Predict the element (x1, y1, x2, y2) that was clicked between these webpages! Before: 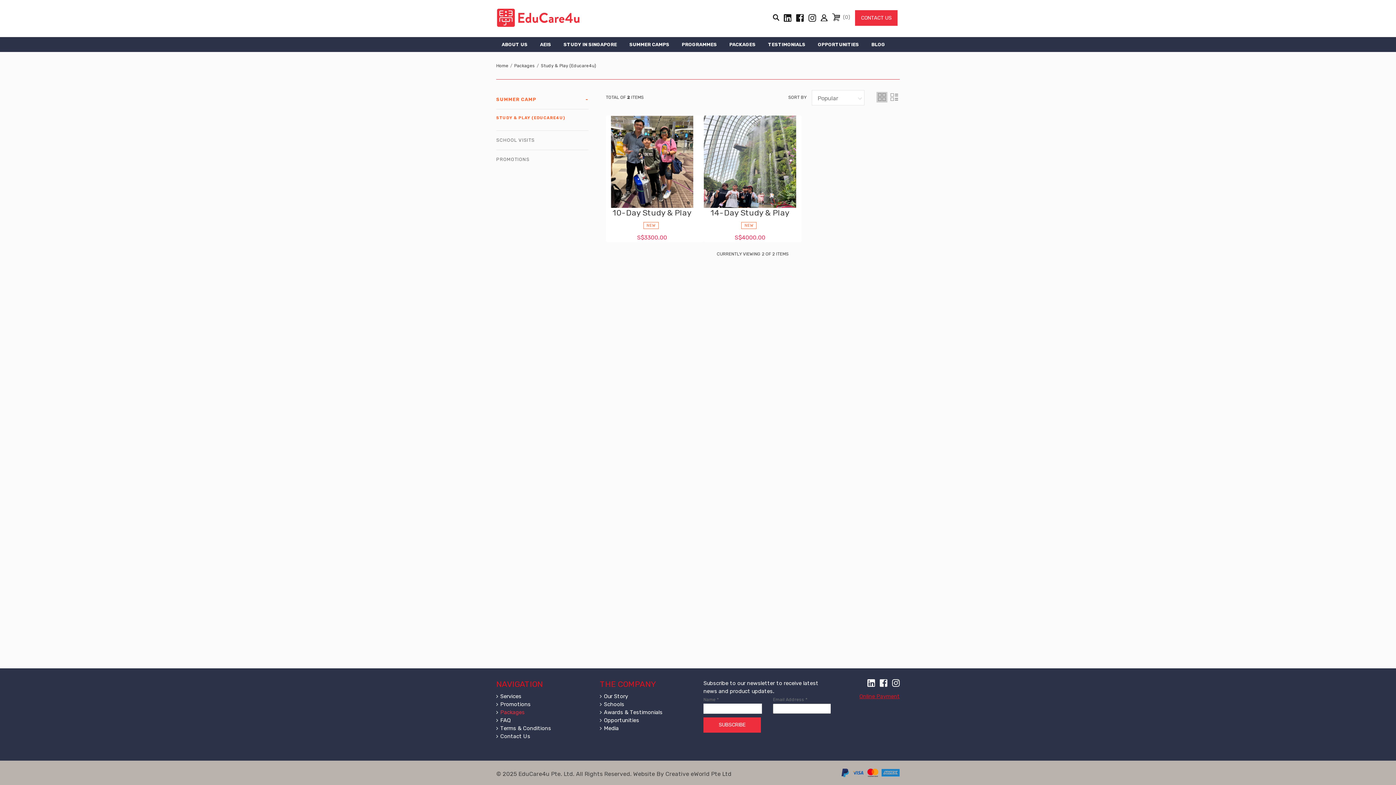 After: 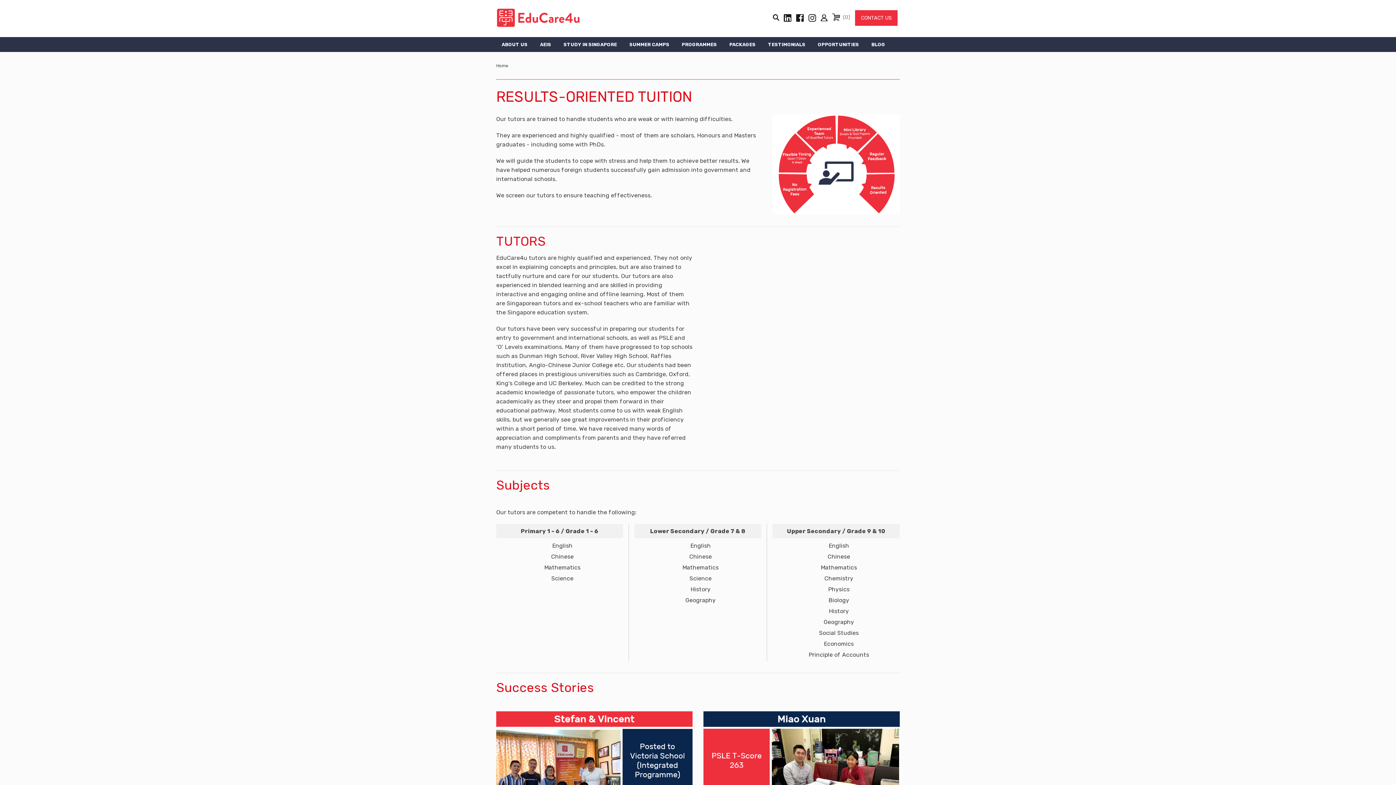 Action: bbox: (500, 693, 521, 700) label: Services